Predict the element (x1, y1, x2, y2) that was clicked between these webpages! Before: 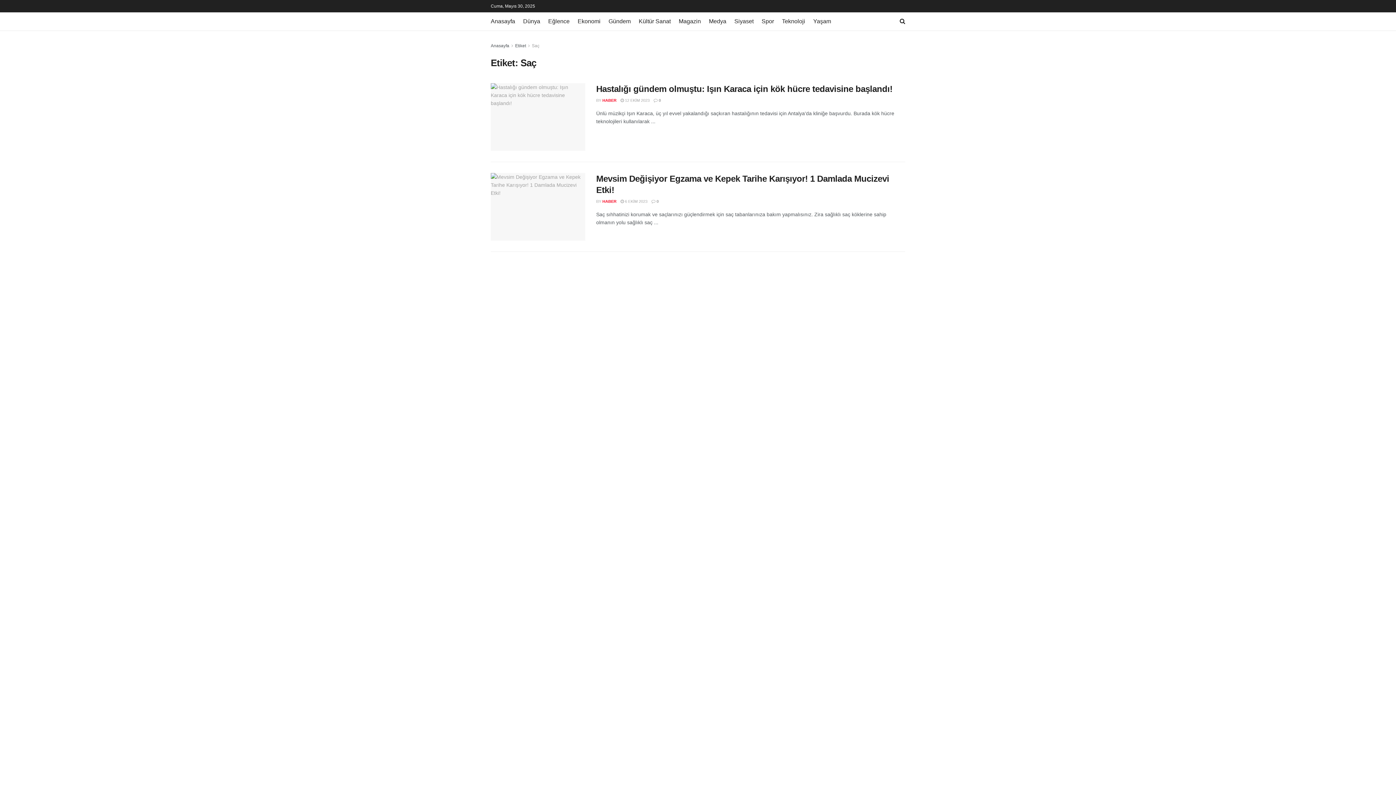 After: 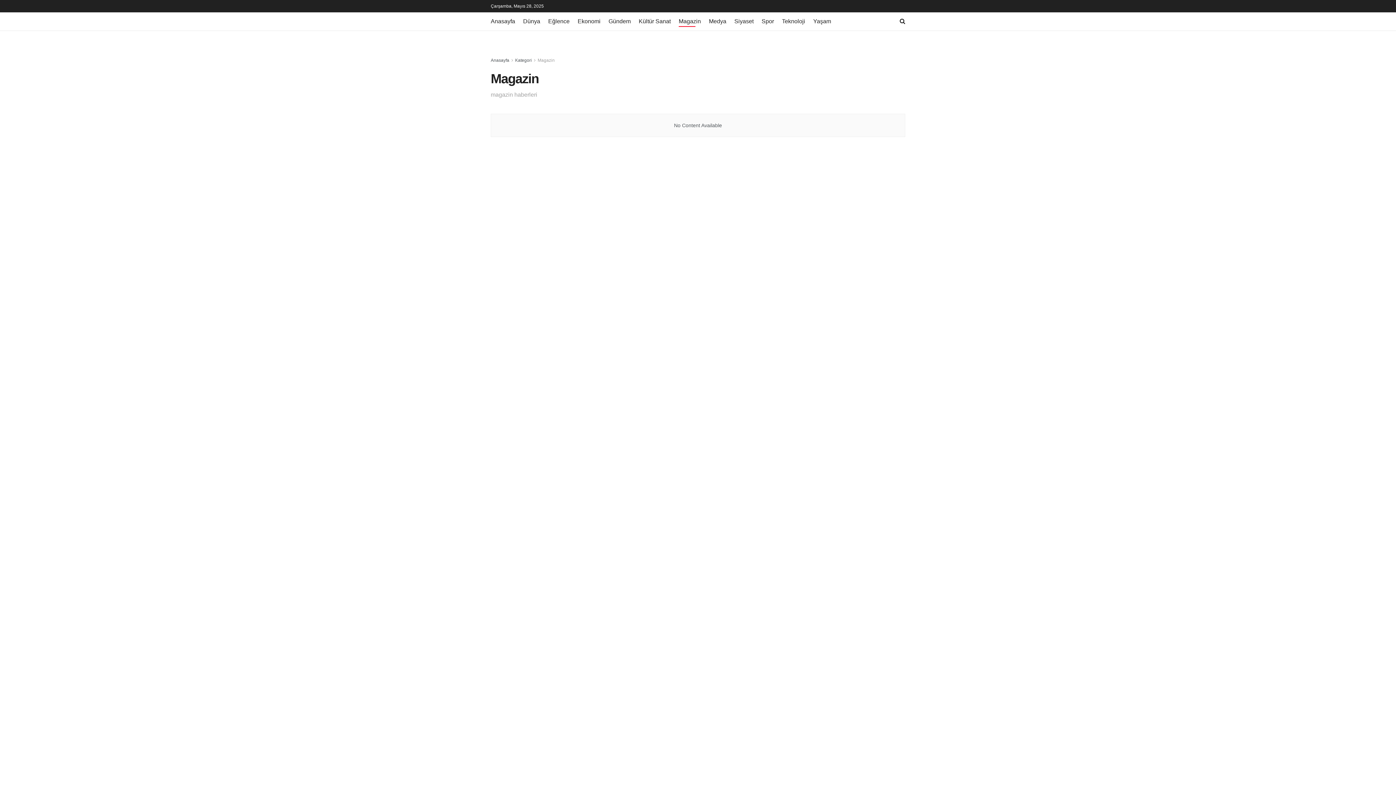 Action: bbox: (678, 16, 701, 26) label: Magazin